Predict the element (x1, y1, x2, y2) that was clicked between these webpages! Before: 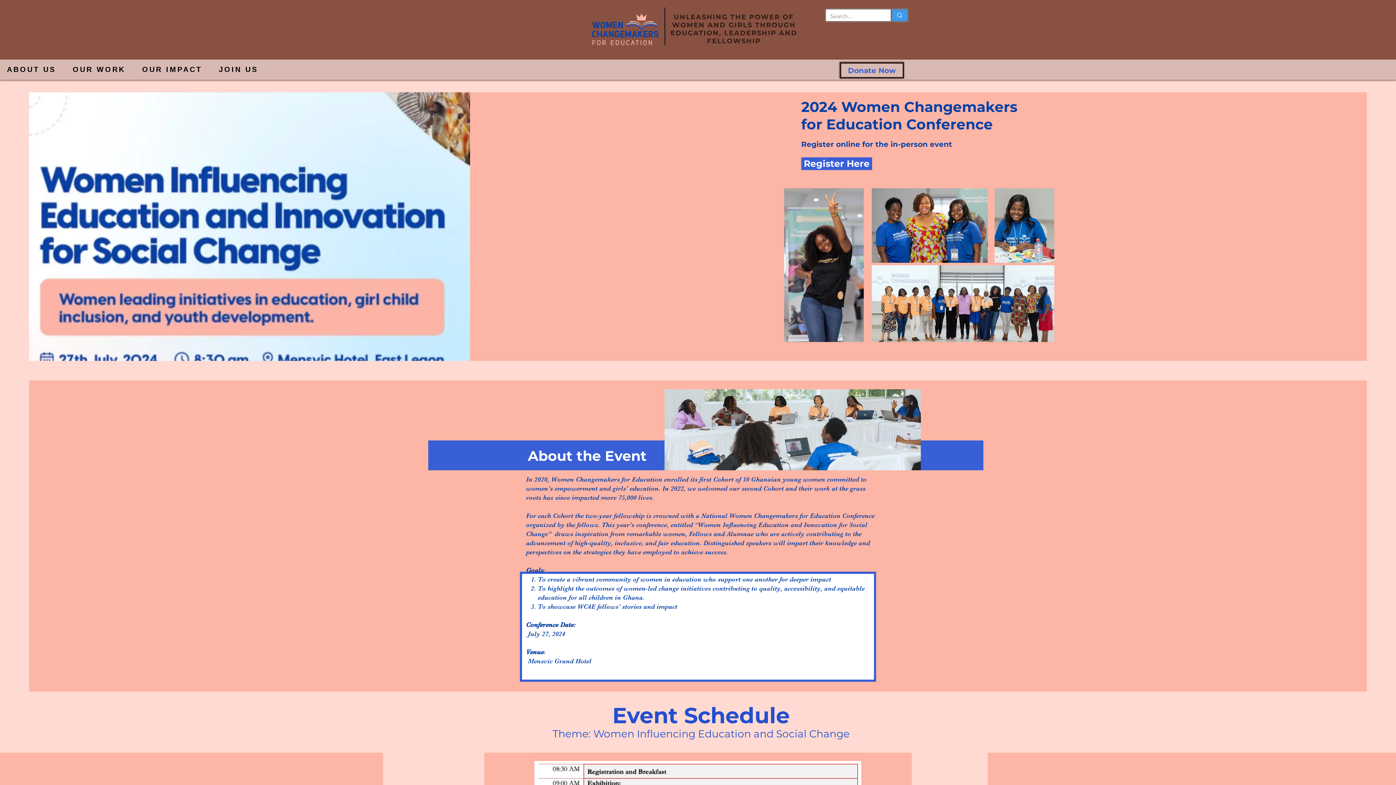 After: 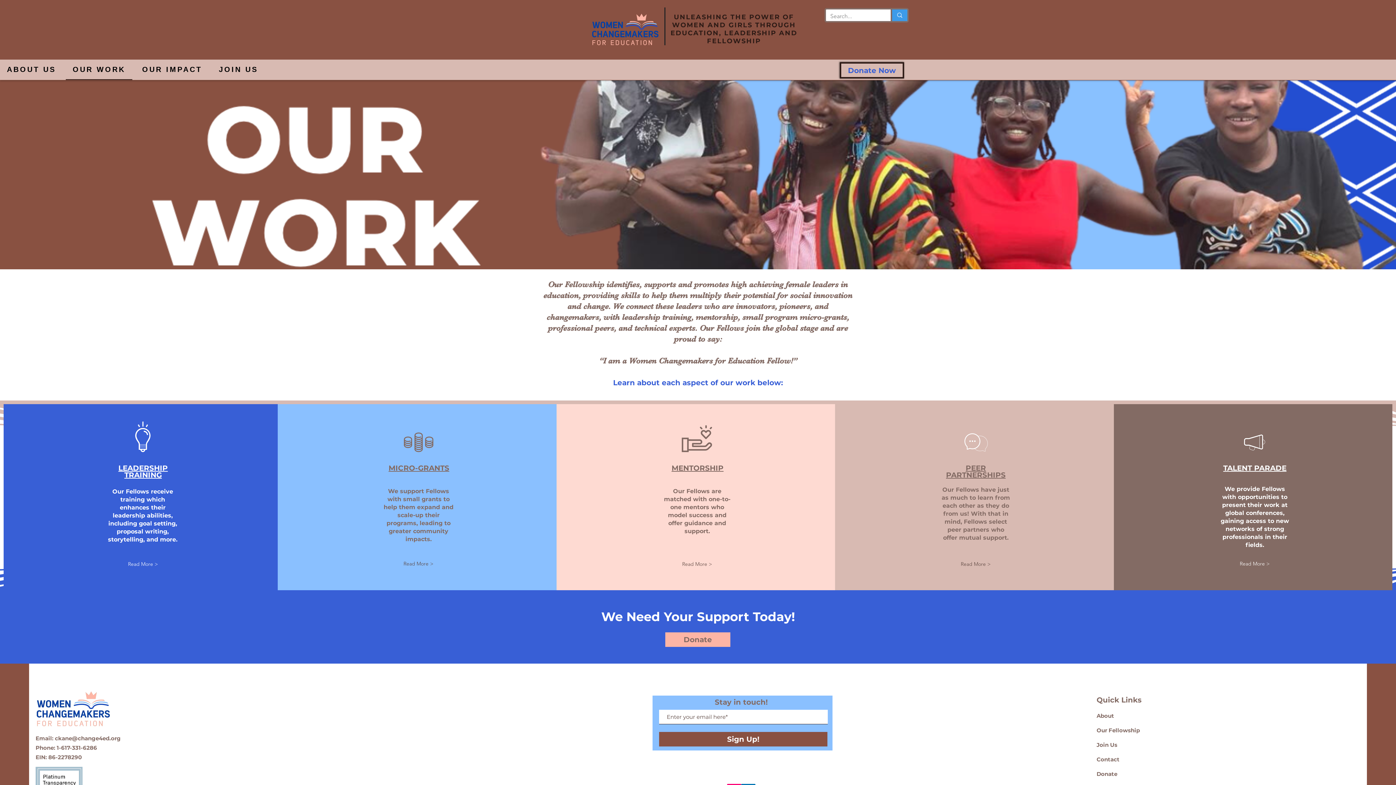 Action: bbox: (65, 59, 132, 80) label: OUR WORK